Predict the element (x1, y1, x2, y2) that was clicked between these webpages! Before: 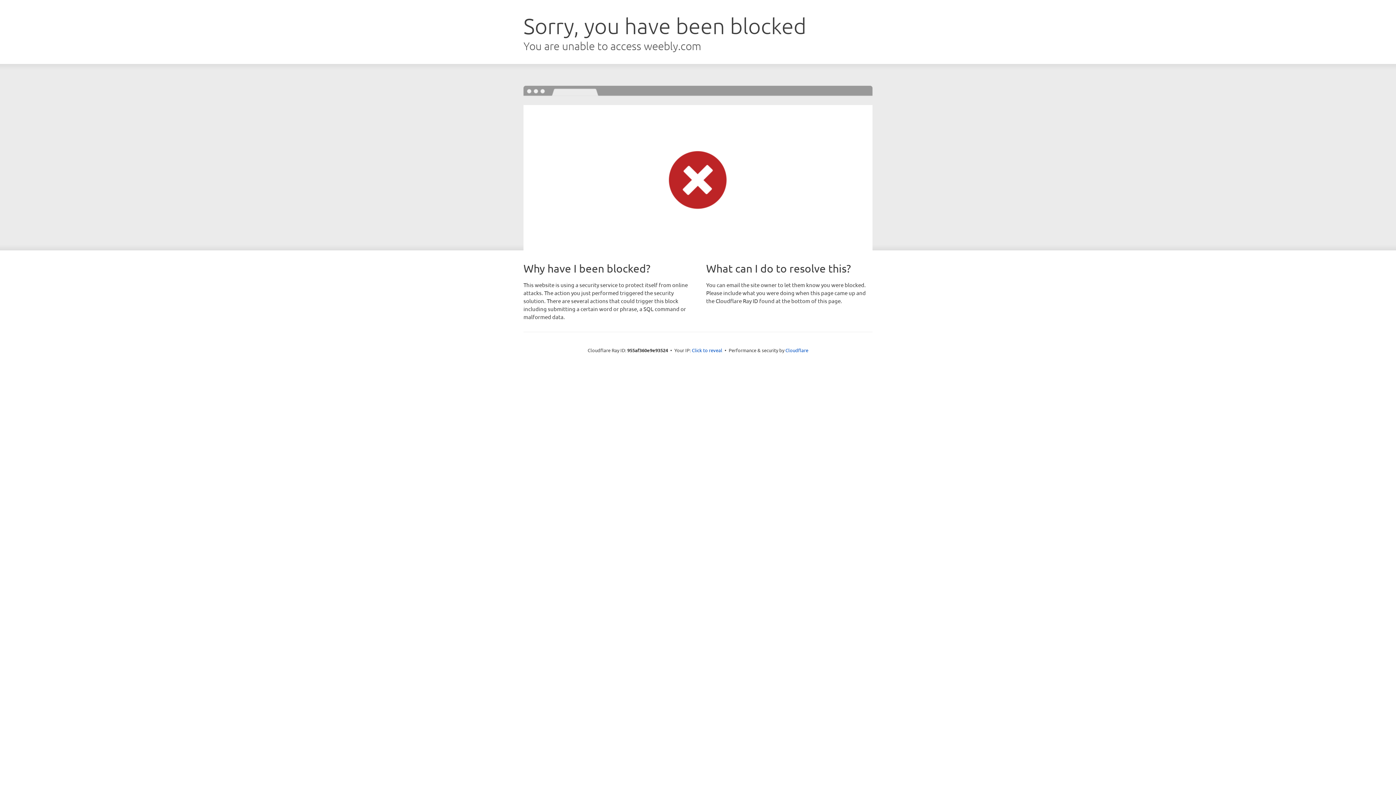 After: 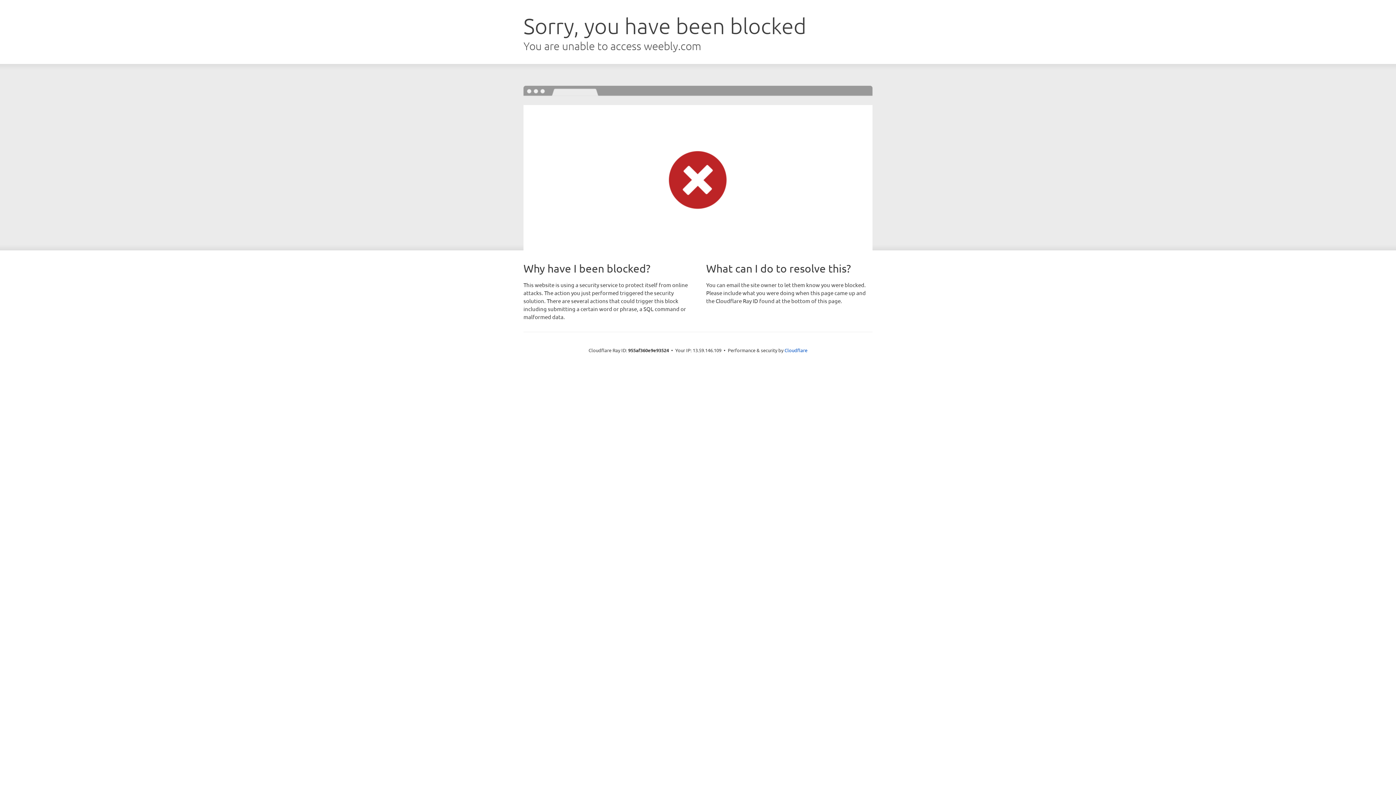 Action: bbox: (692, 346, 722, 353) label: Click to reveal